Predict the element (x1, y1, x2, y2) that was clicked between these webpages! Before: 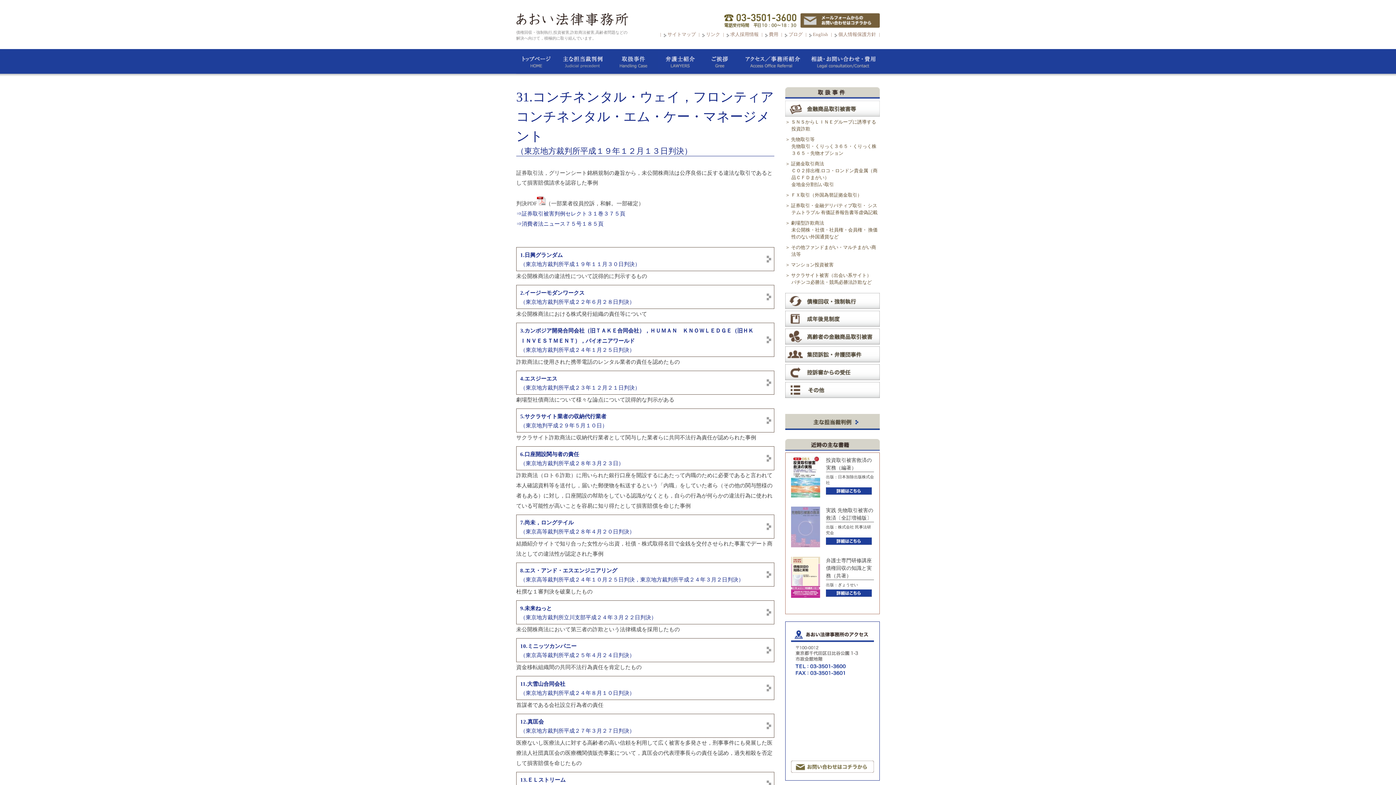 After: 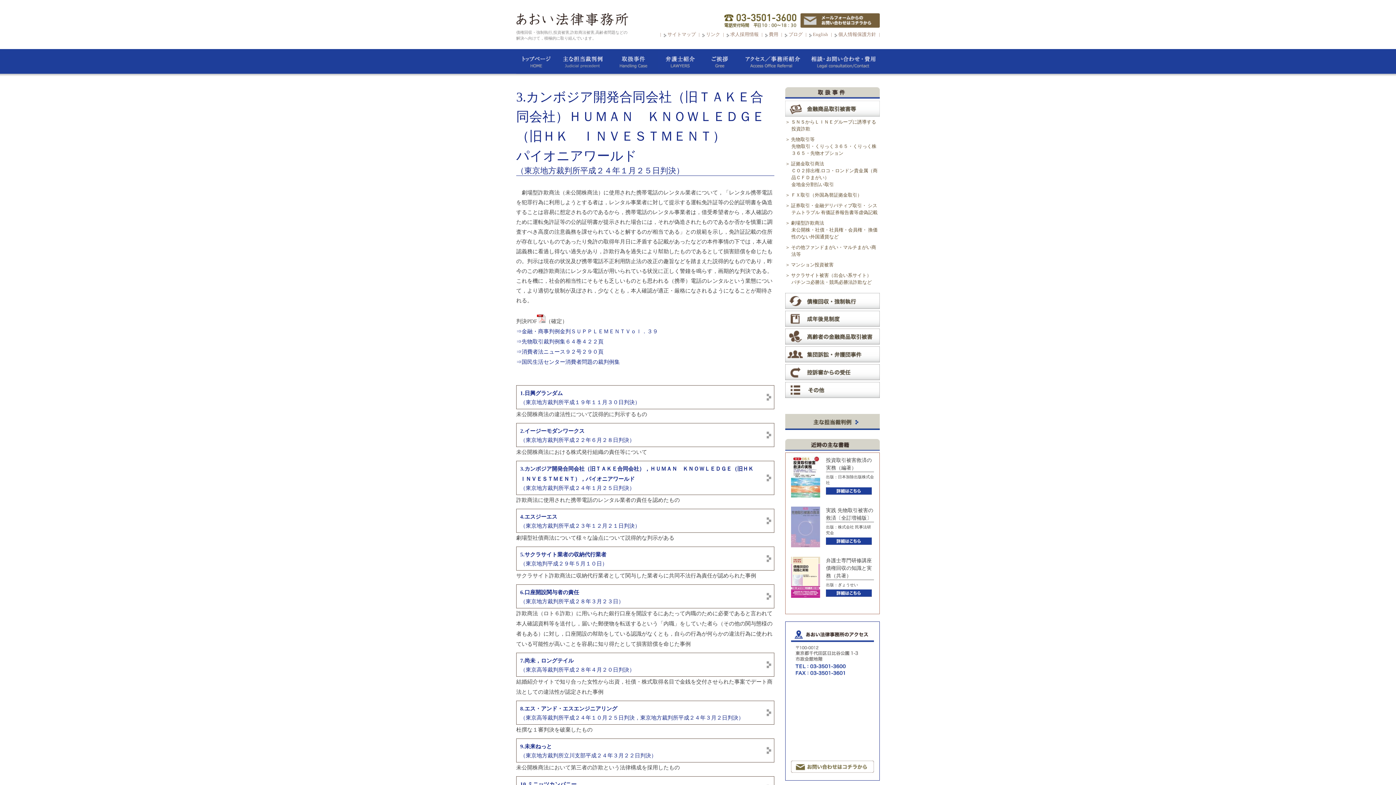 Action: bbox: (516, 322, 774, 356) label: 3.カンボジア開発合同会社（旧ＴＡＫＥ合同会社），ＨＵＭＡＮ　ＫＮＯＷＬＥＤＧＥ（旧ＨＫ　ＩＮＶＥＳＴＭＥＮＴ），パイオニアワールド
（東京地方裁判所平成２４年１月２５日判決）